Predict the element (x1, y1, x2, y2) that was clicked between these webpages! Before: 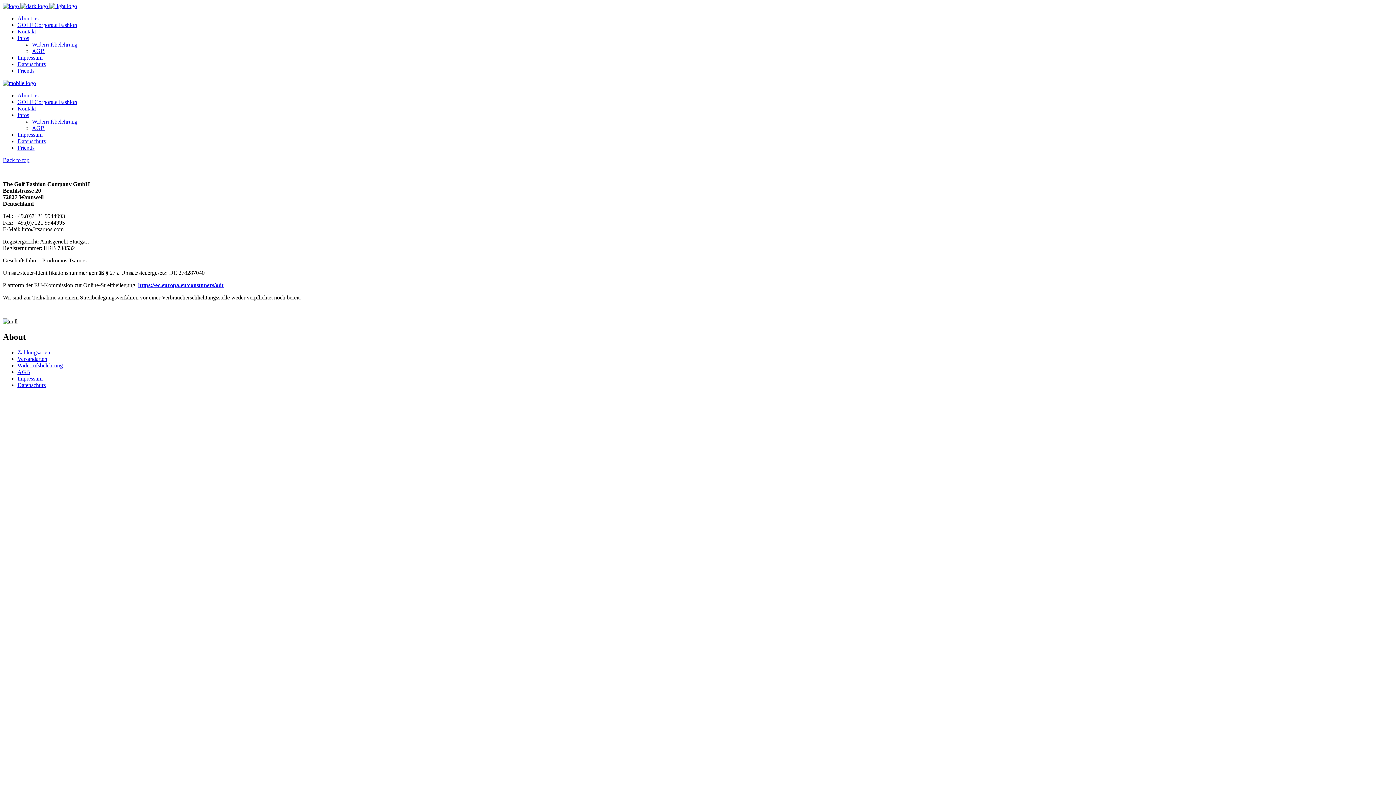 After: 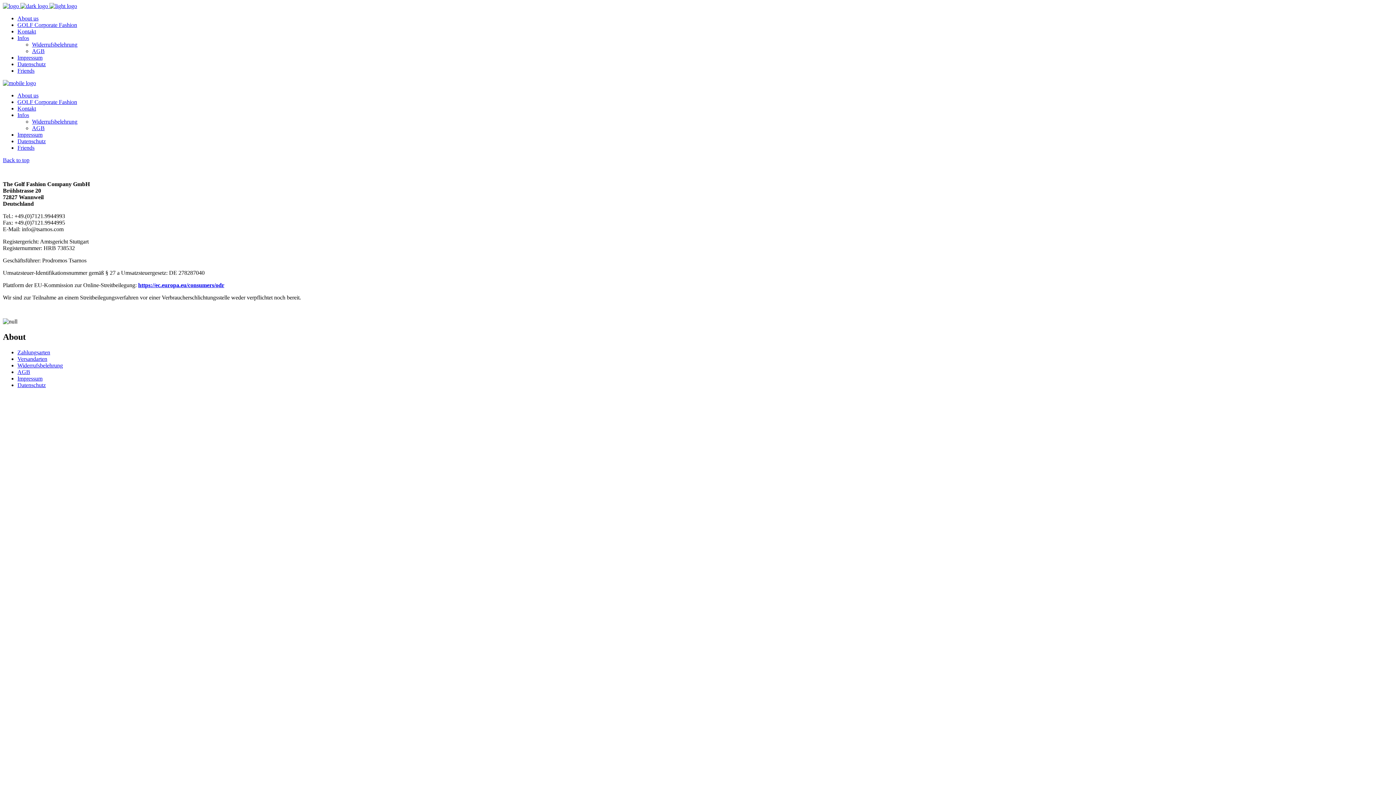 Action: bbox: (17, 375, 42, 381) label: Impressum